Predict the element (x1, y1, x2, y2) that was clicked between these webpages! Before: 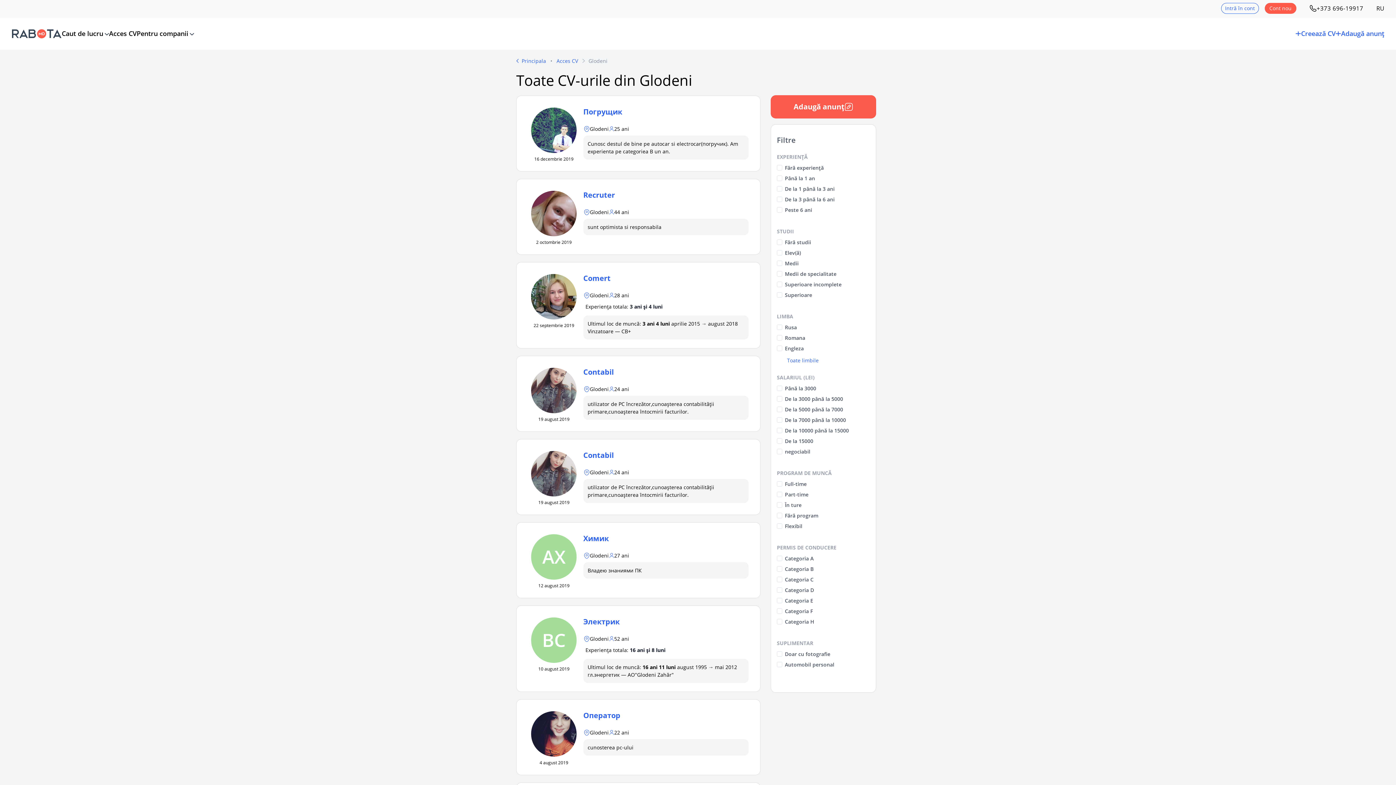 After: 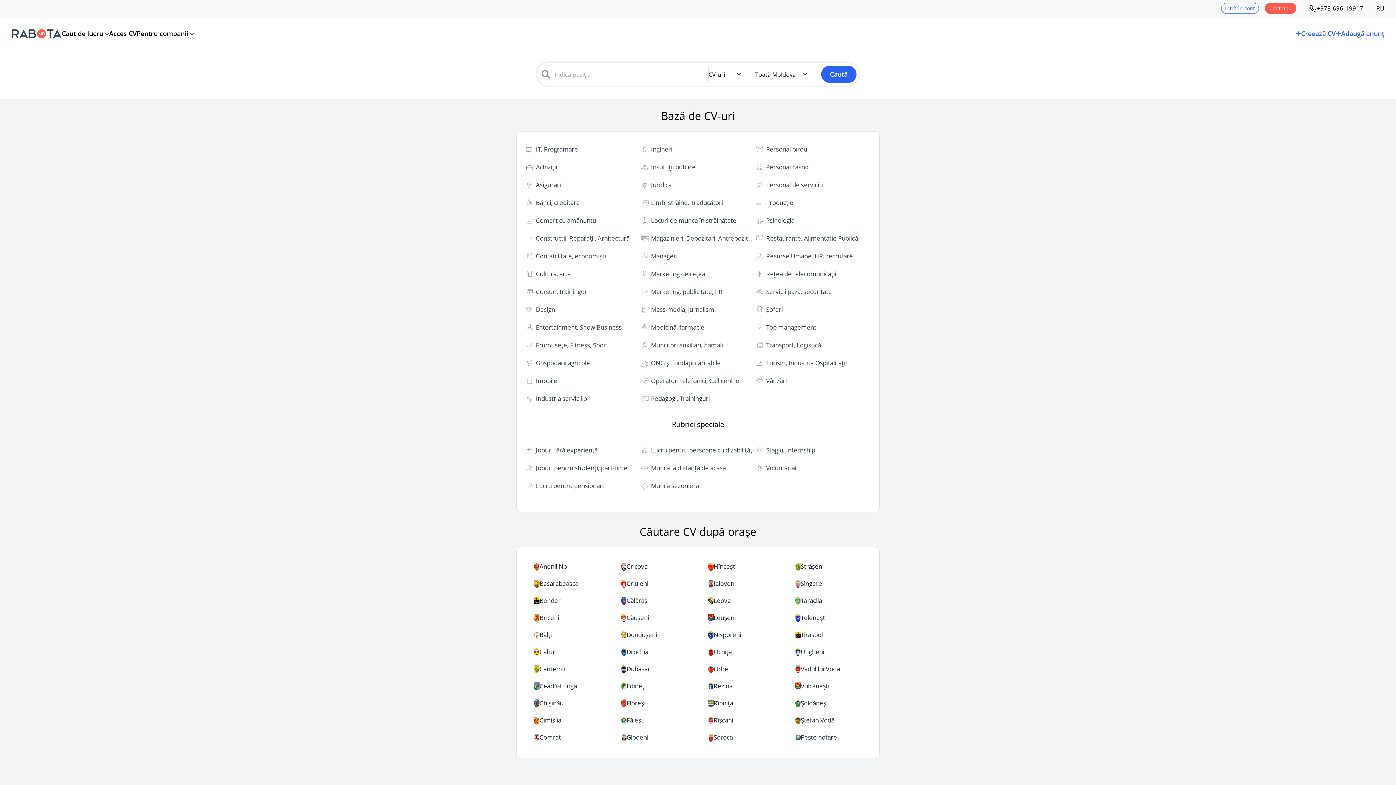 Action: label: Acces CV bbox: (556, 57, 578, 64)